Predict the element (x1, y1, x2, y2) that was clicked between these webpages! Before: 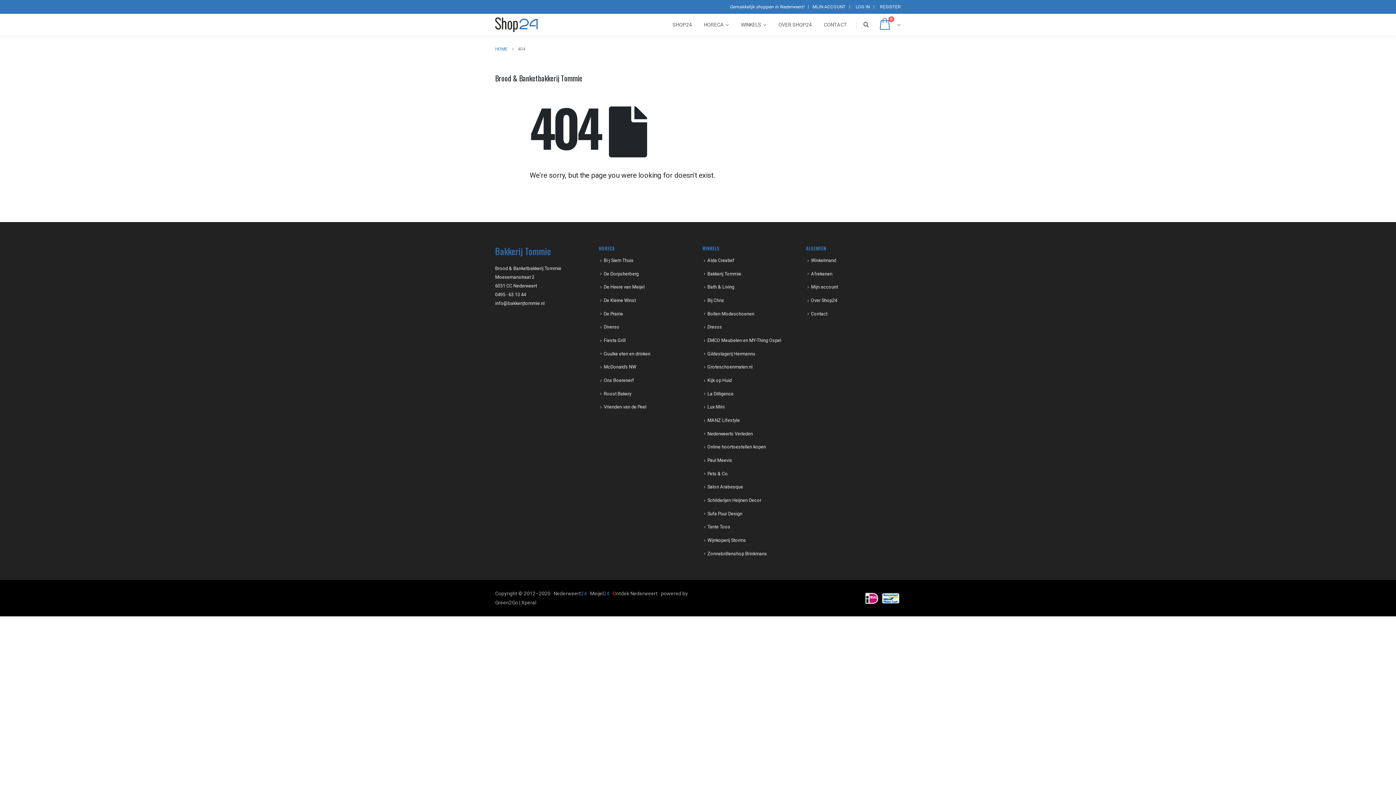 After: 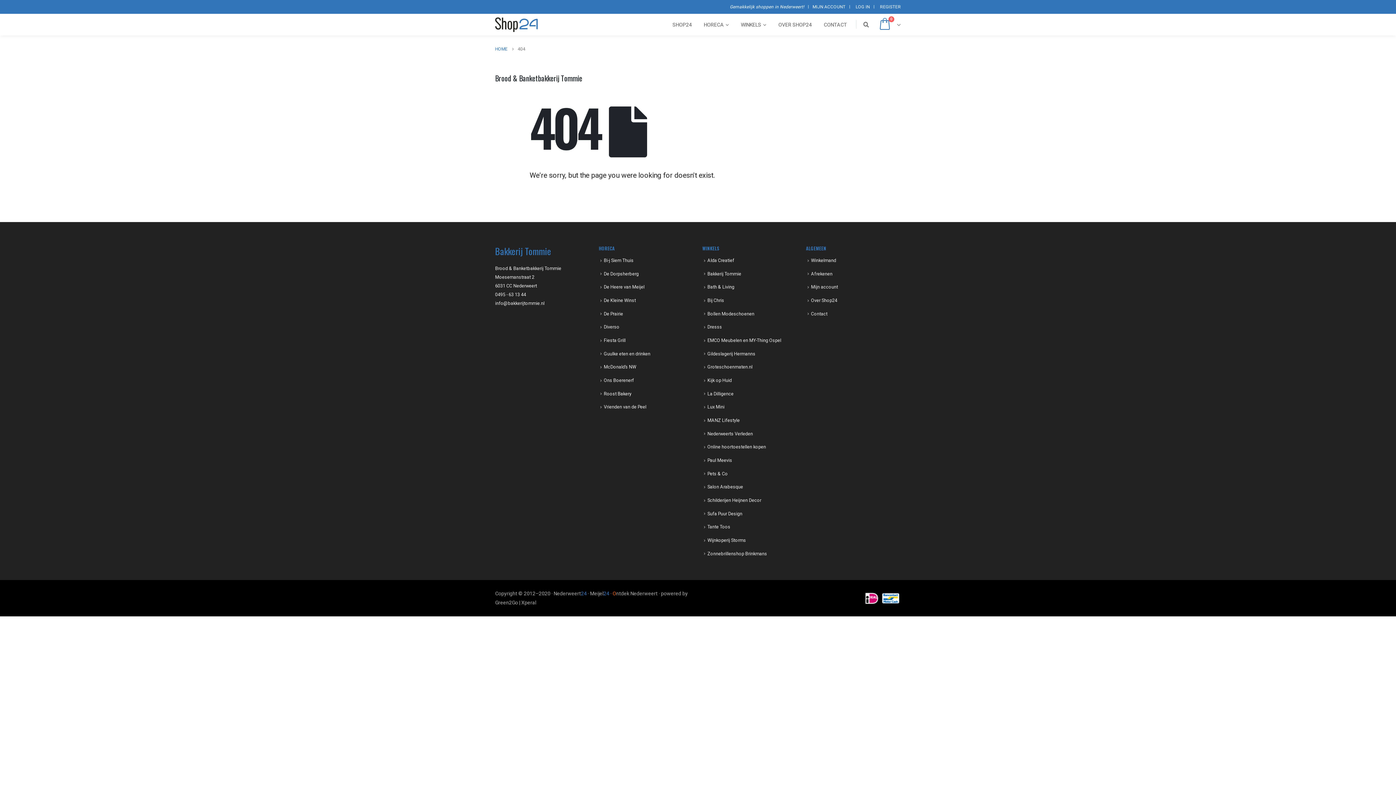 Action: bbox: (604, 391, 631, 396) label: Roost Bakery